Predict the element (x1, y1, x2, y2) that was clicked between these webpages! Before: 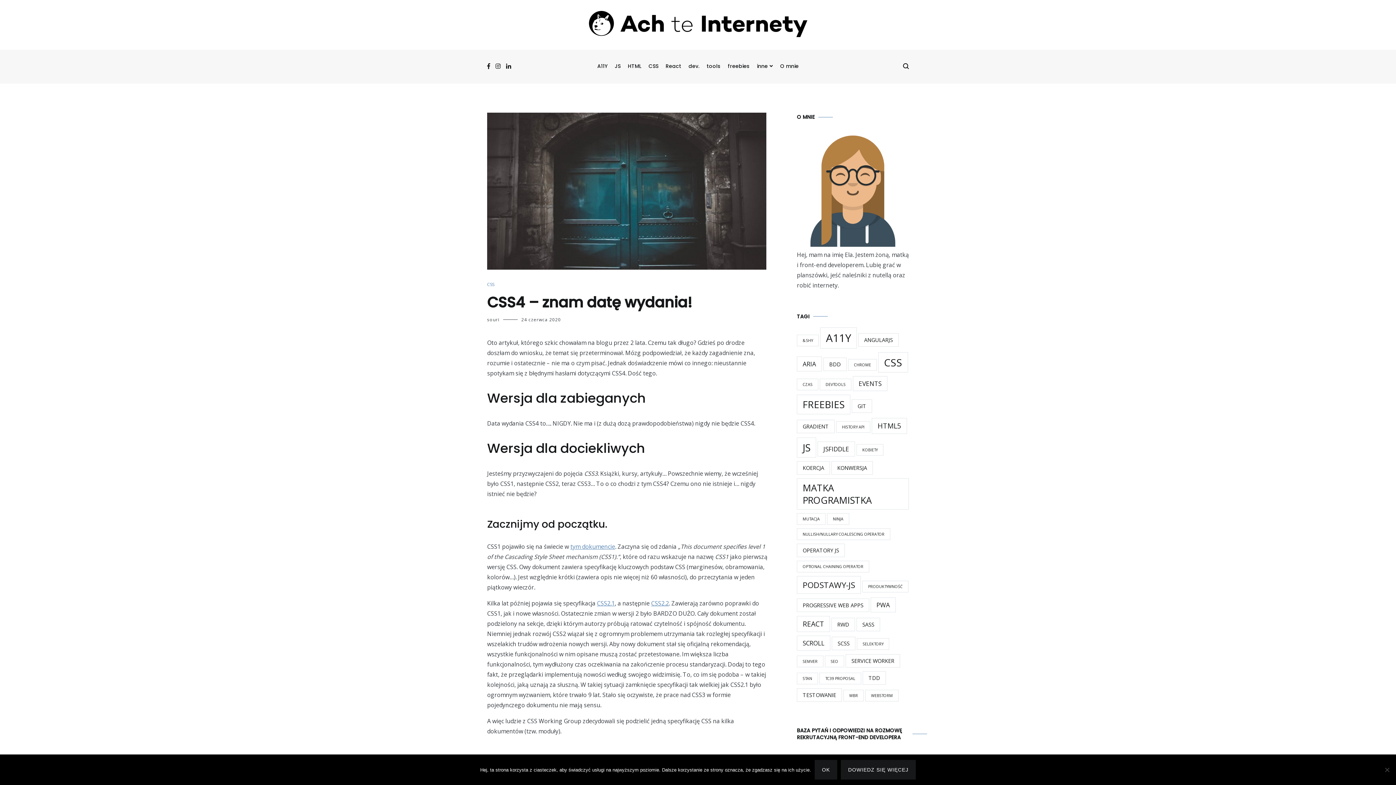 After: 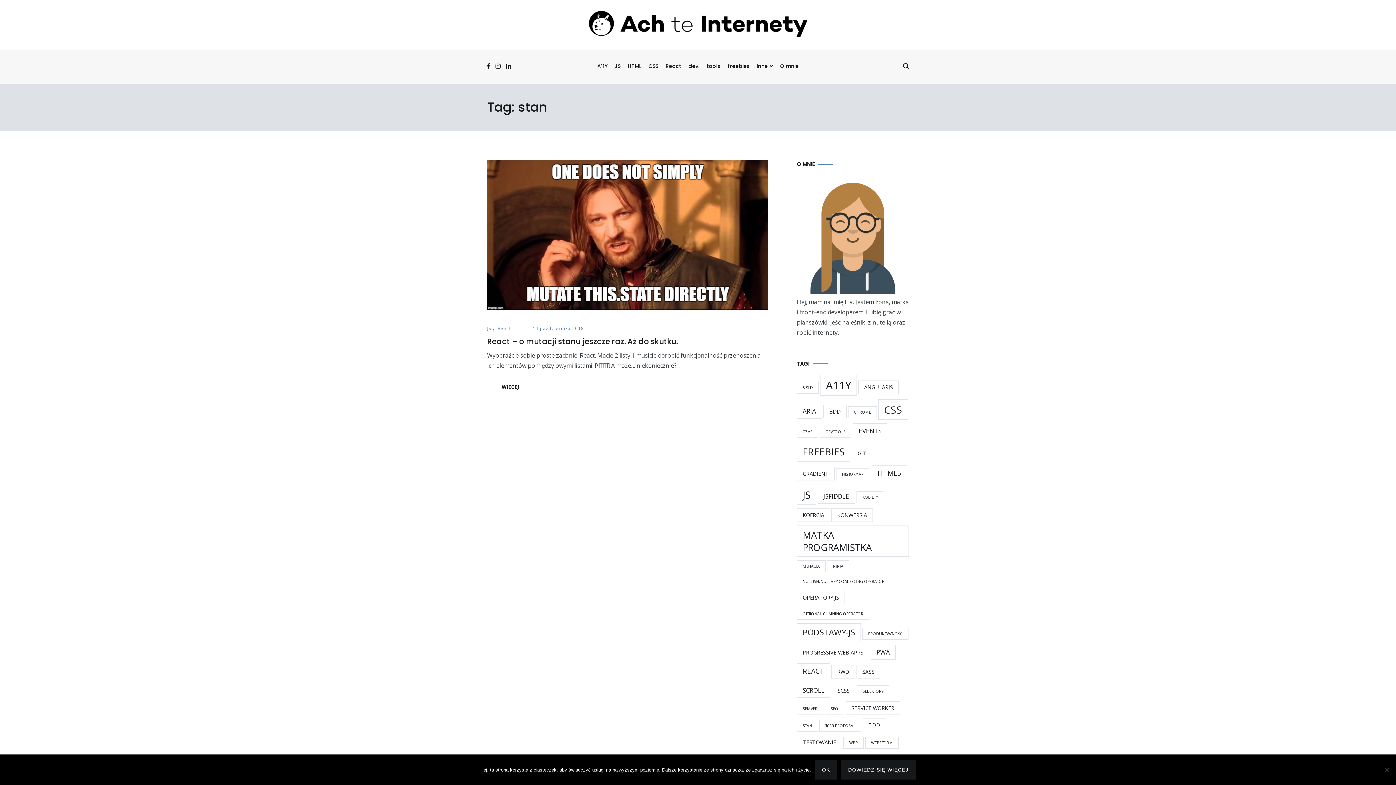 Action: bbox: (797, 673, 818, 684) label: stan (1 element)